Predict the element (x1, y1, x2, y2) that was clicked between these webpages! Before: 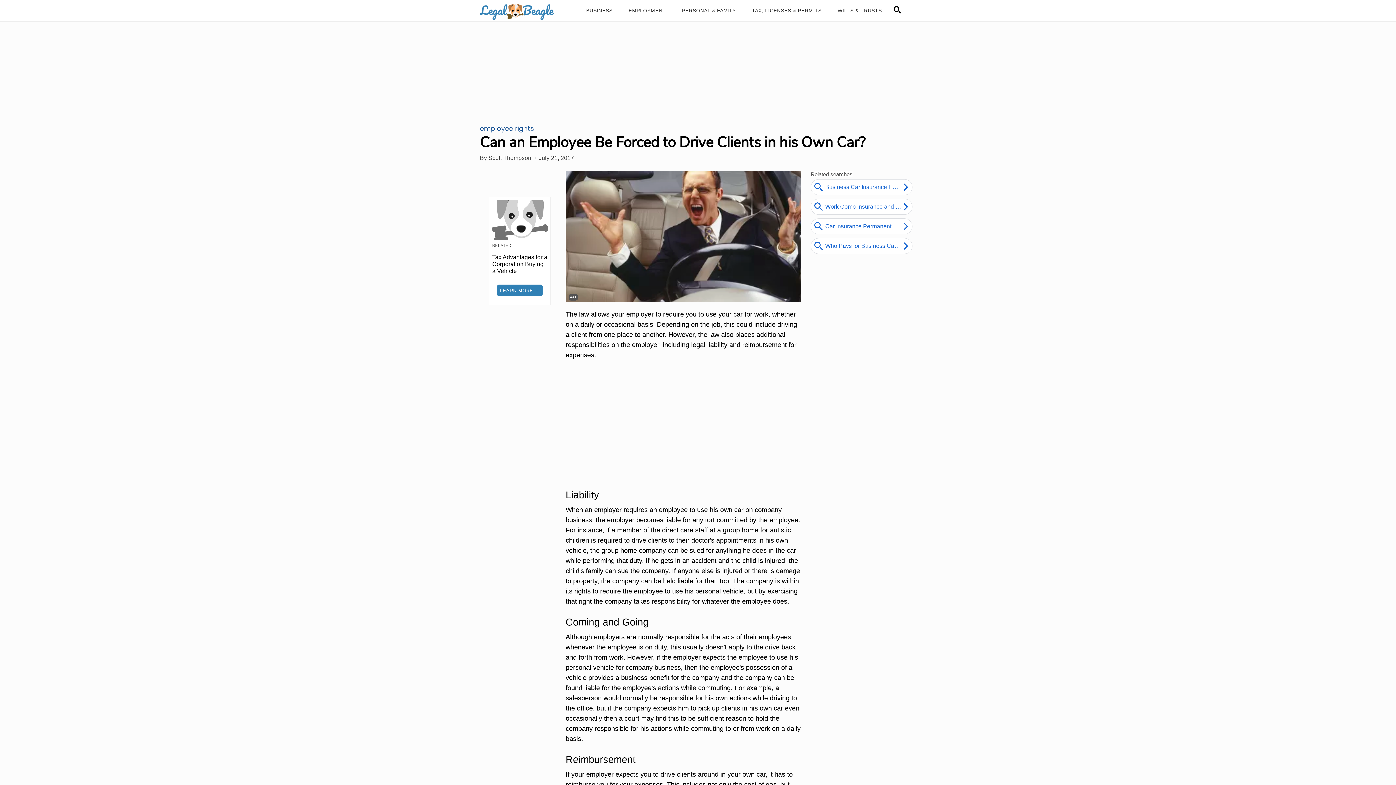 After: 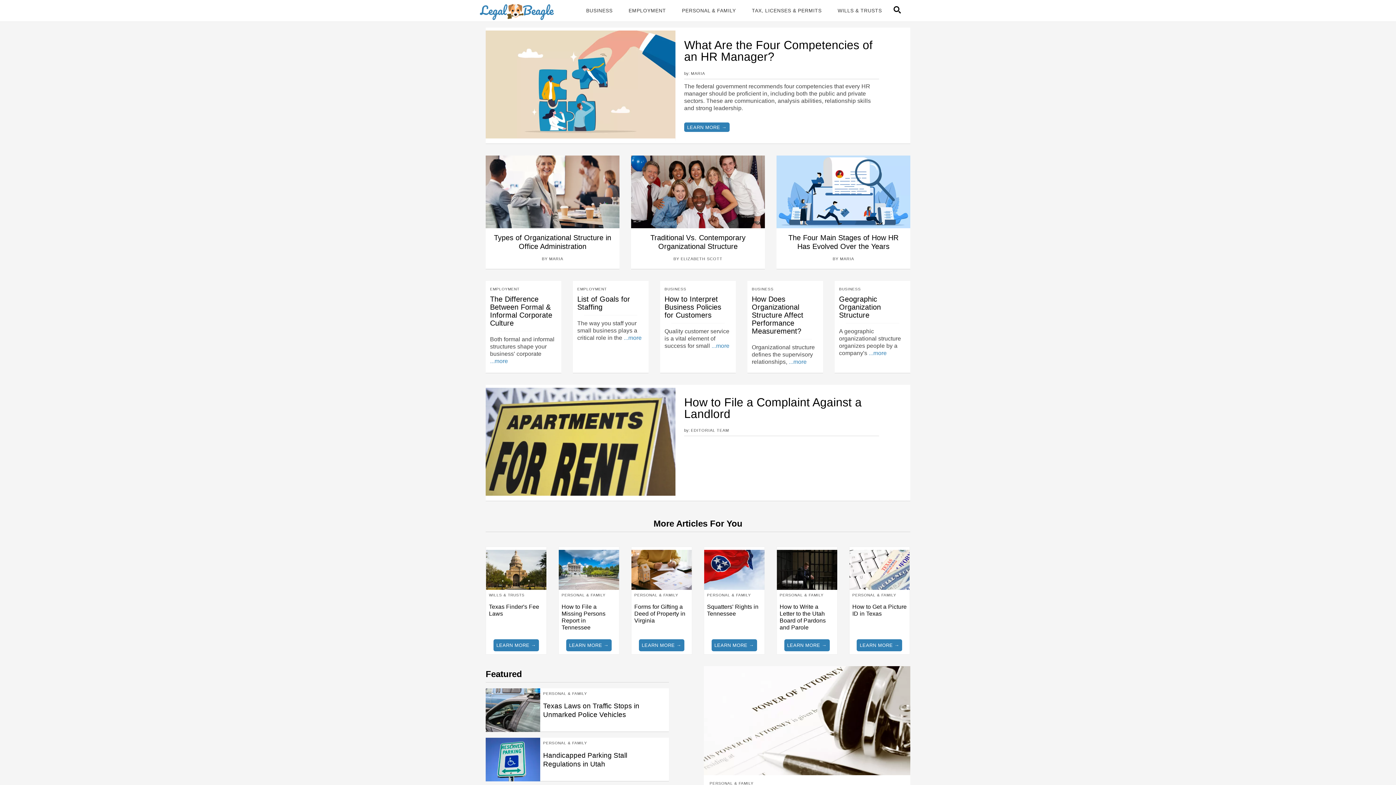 Action: bbox: (480, 1, 554, 19) label: logo